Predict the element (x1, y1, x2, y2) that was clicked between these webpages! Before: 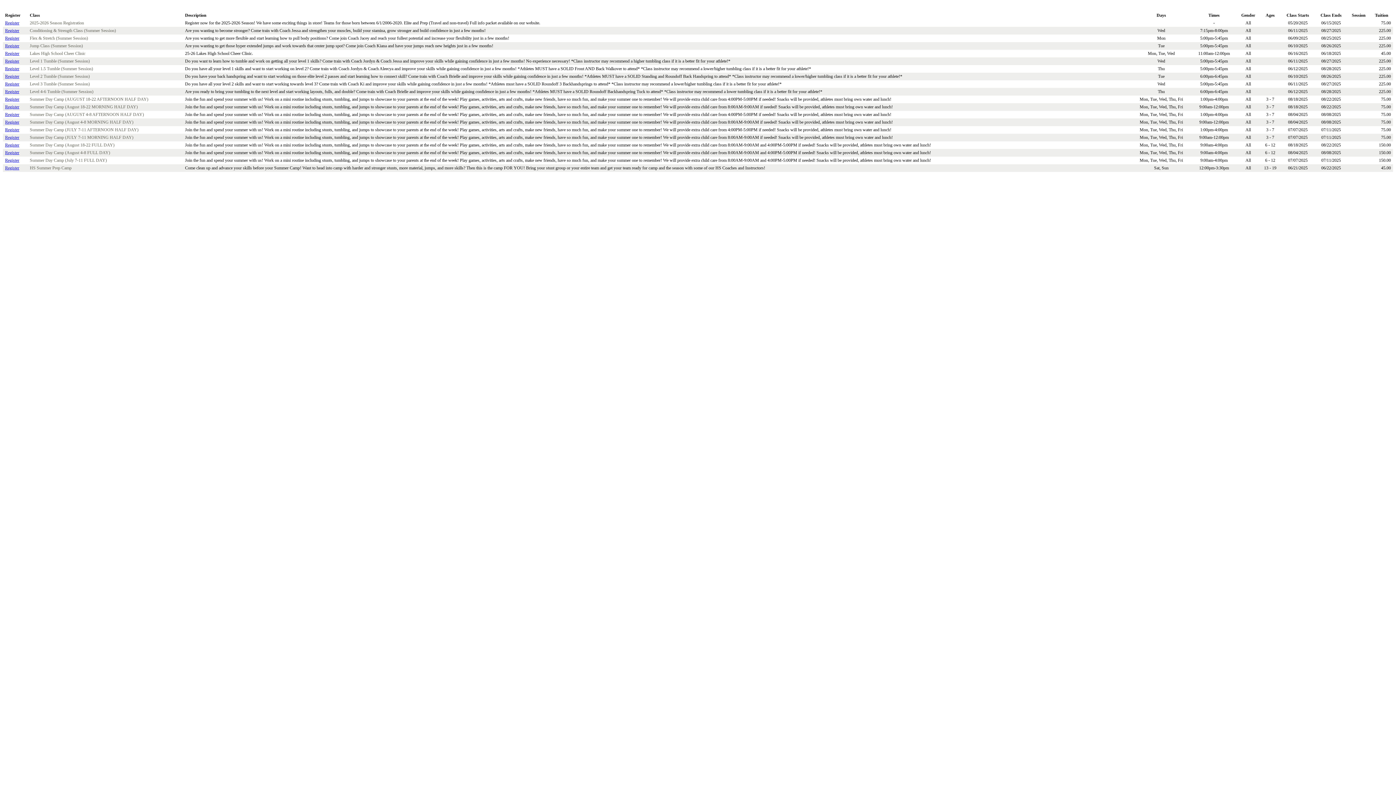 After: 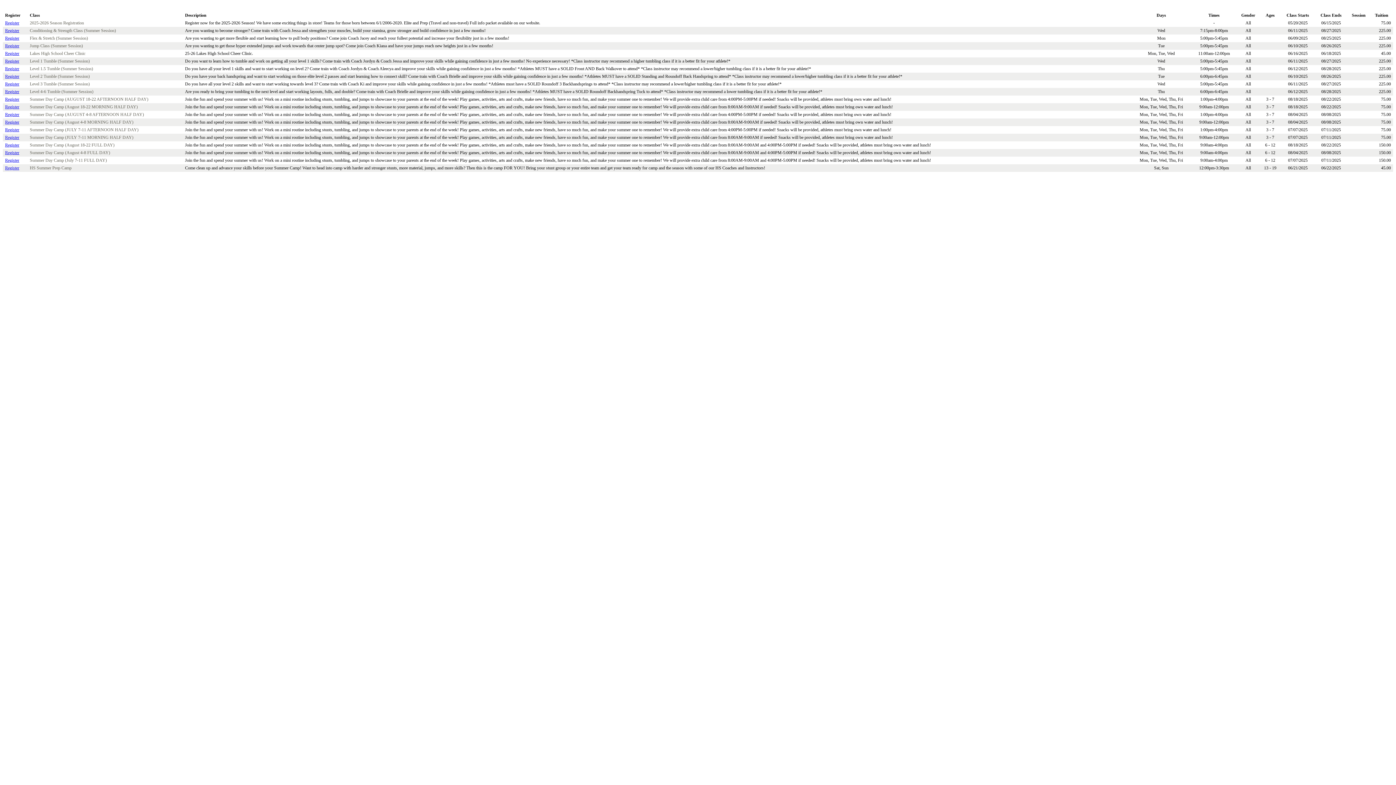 Action: bbox: (5, 157, 19, 162) label: Register